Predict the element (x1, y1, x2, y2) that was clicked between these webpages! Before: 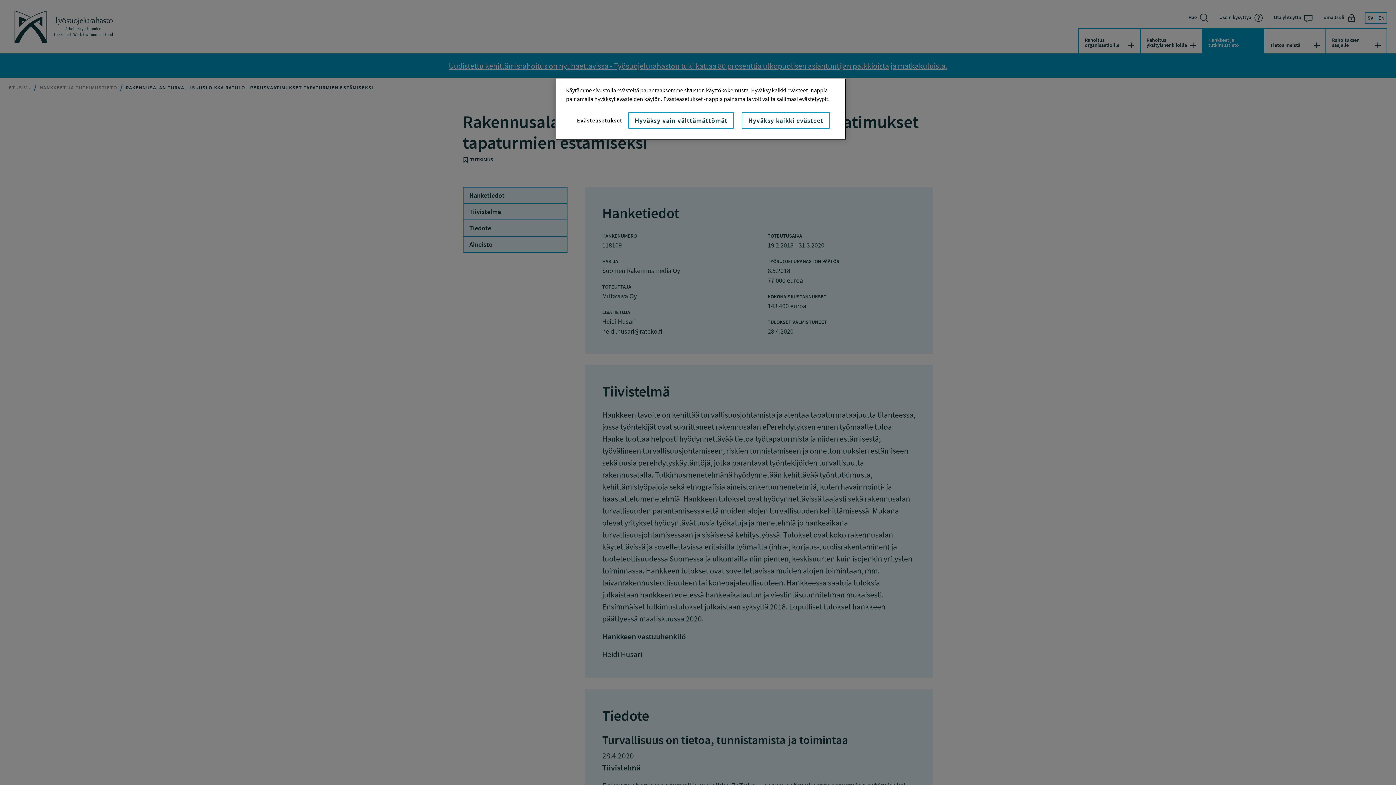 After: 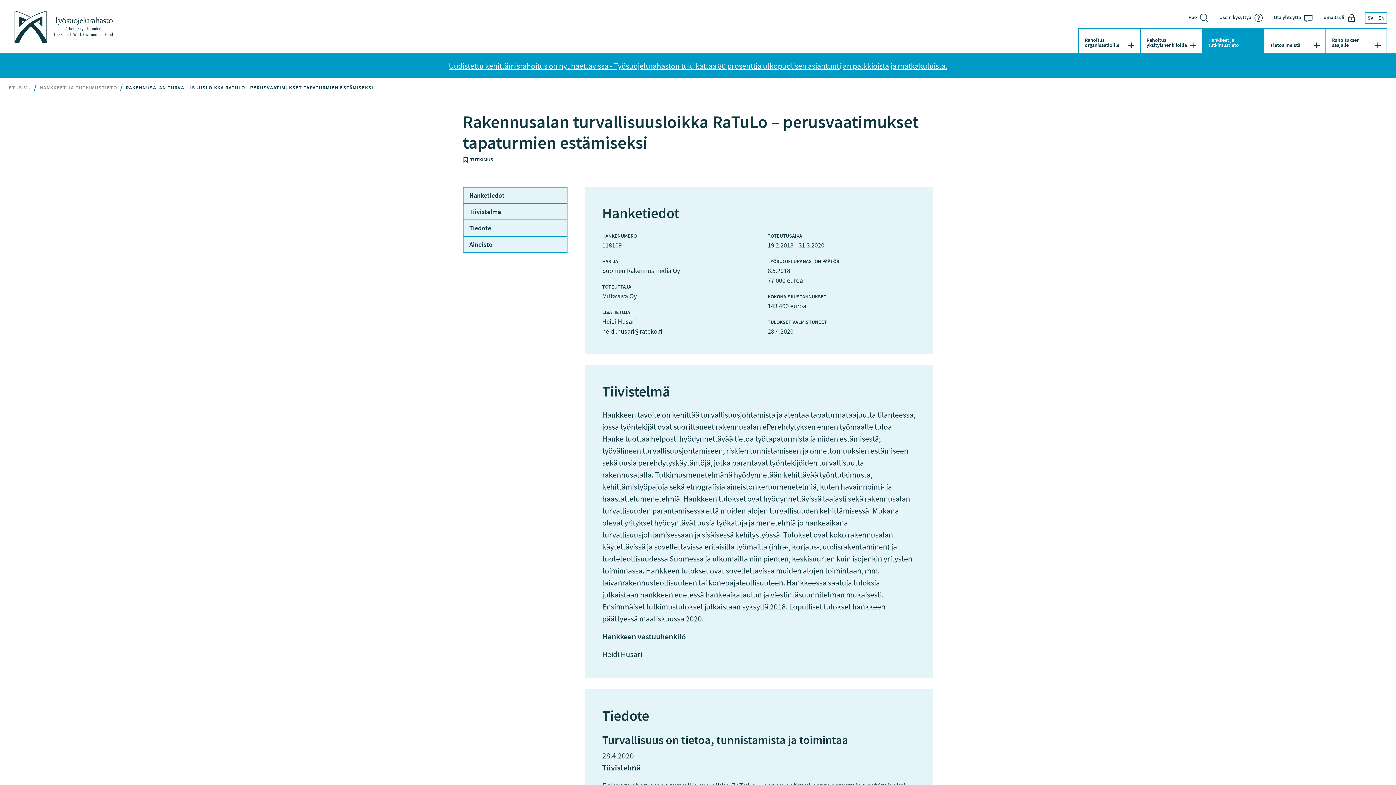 Action: bbox: (741, 112, 830, 128) label: Hyväksy kaikki evästeet